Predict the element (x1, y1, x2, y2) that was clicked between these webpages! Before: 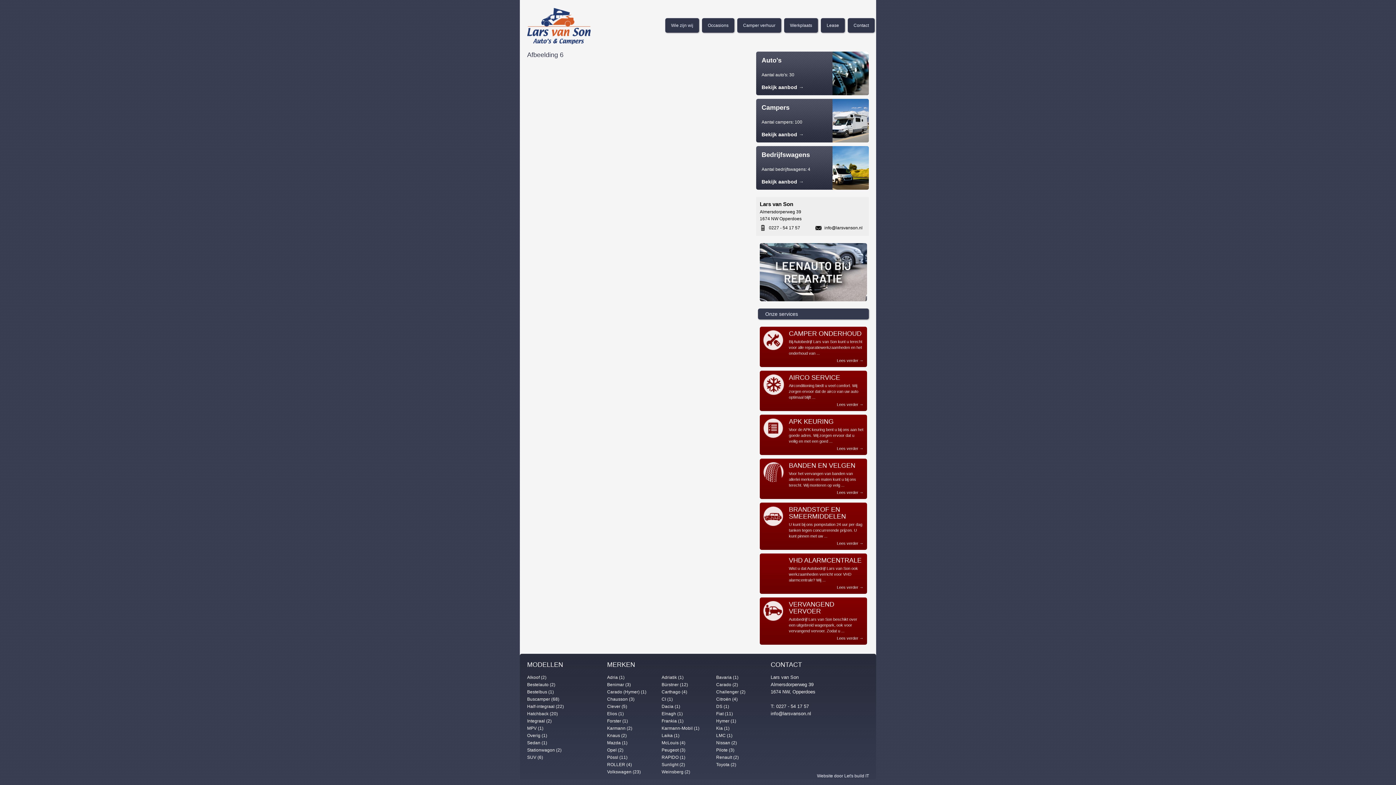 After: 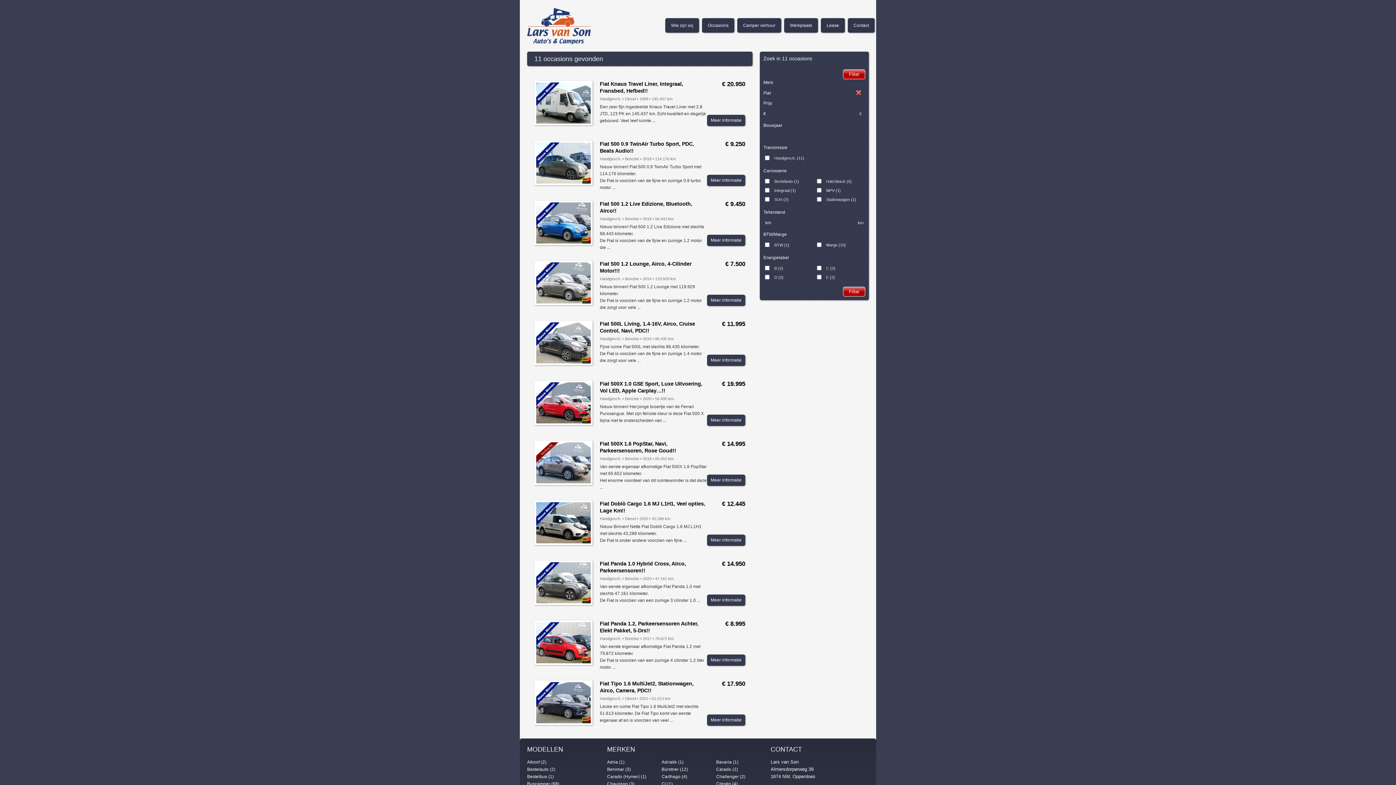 Action: label: Fiat (11) bbox: (716, 711, 733, 716)